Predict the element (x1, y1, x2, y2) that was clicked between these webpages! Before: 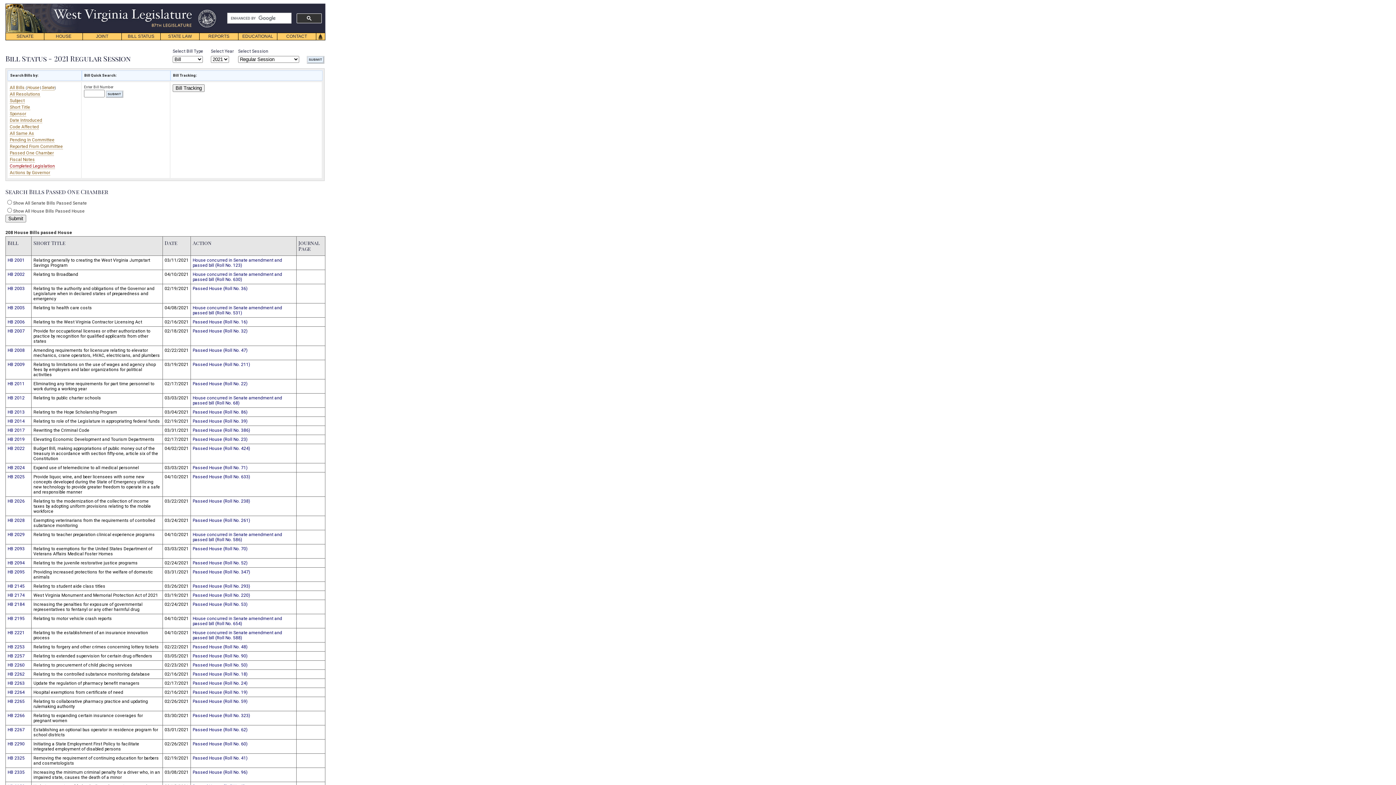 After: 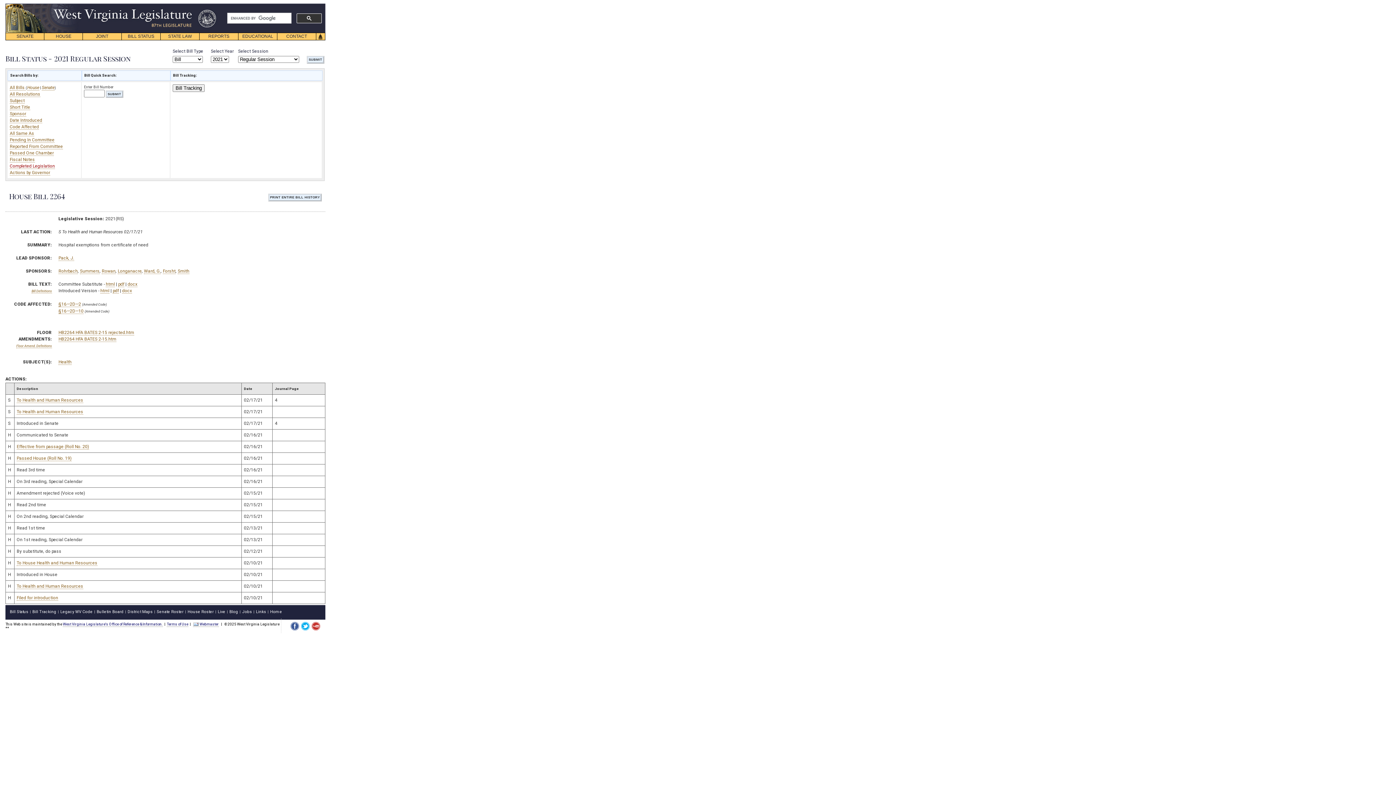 Action: label: HB 2264 bbox: (7, 690, 24, 695)